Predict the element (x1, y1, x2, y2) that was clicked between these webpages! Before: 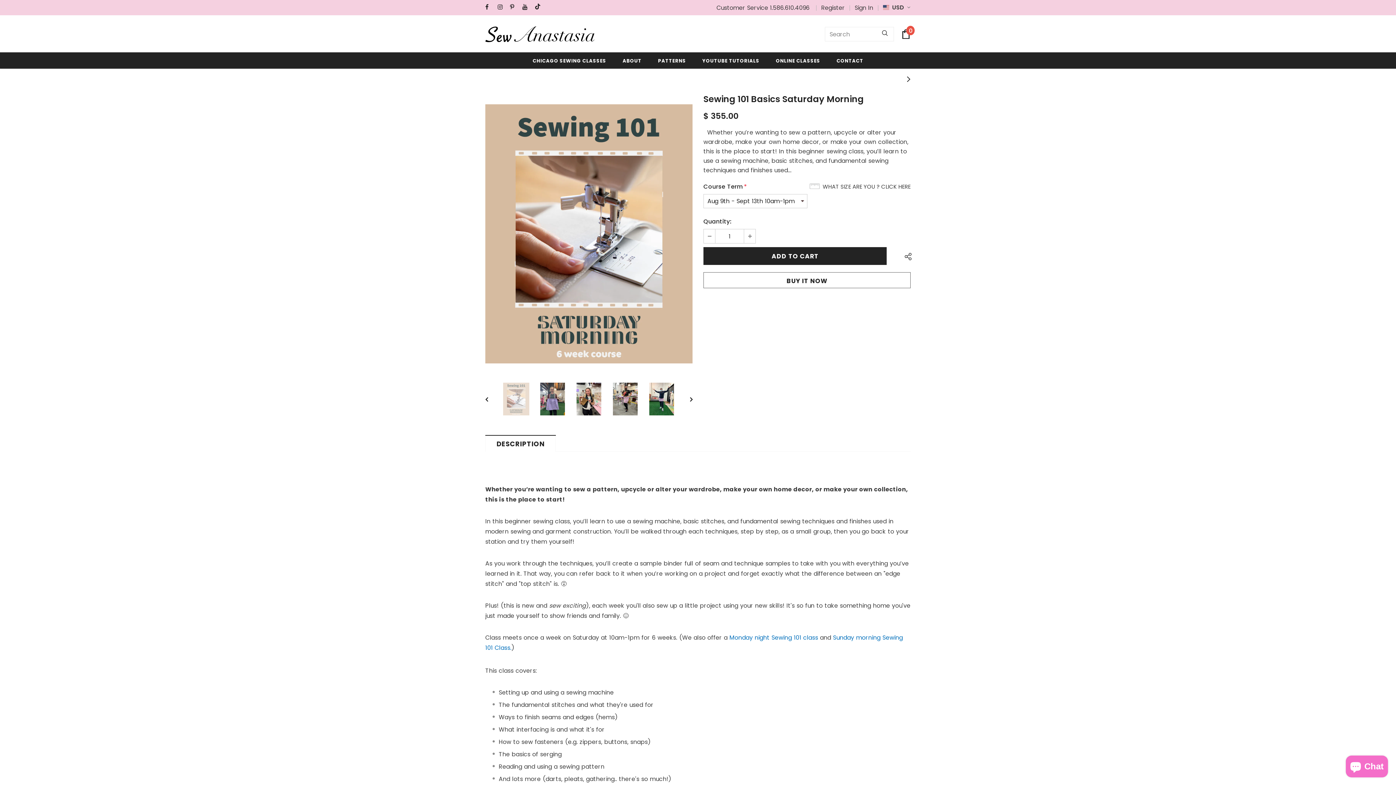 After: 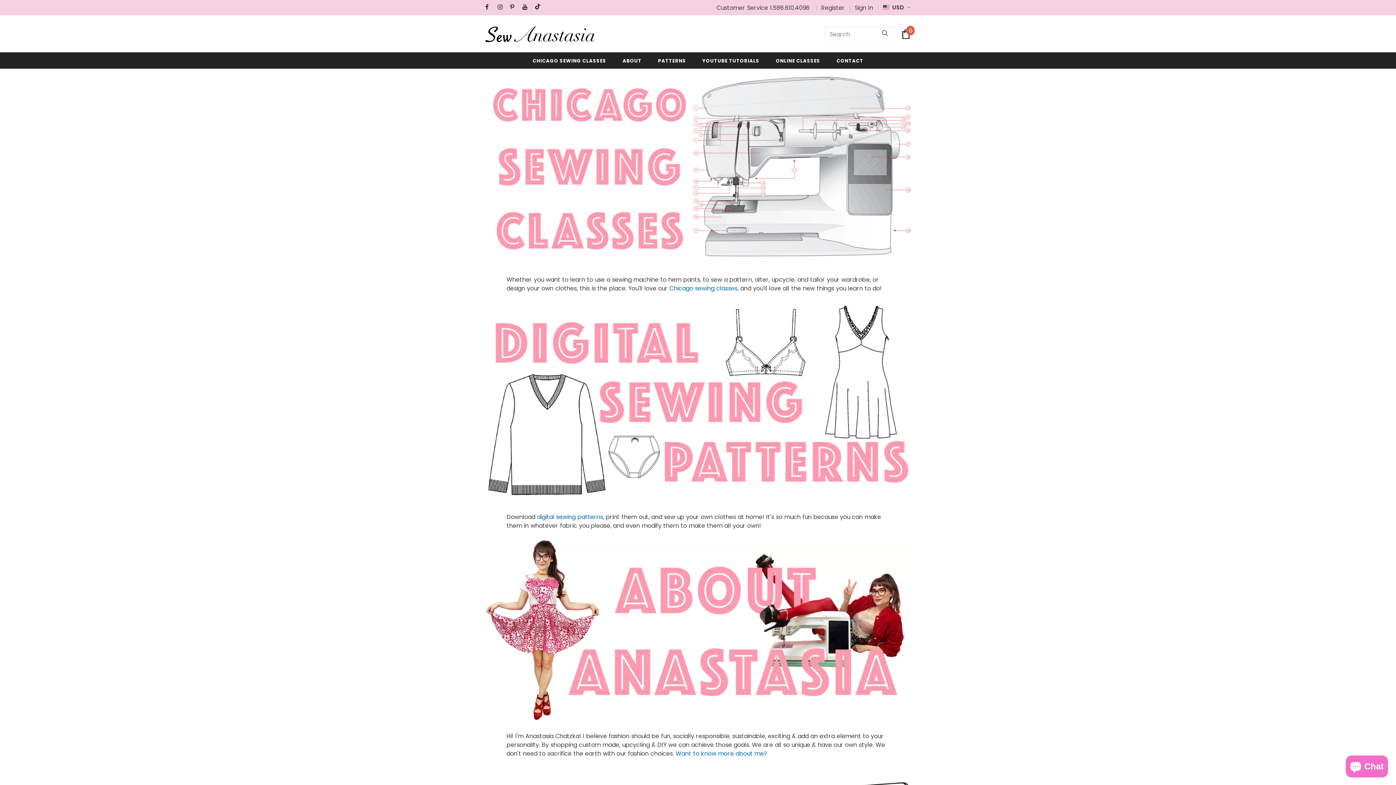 Action: bbox: (485, 26, 594, 42)